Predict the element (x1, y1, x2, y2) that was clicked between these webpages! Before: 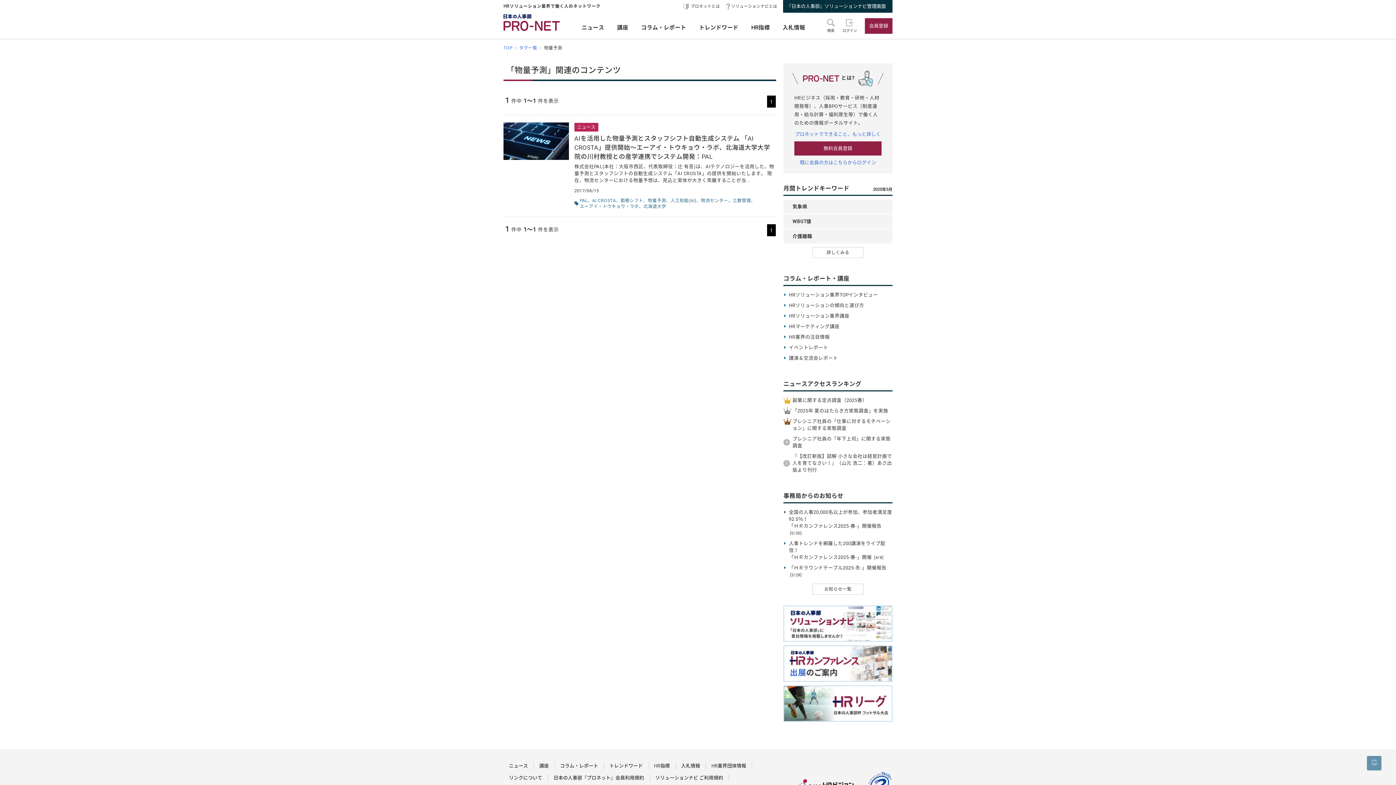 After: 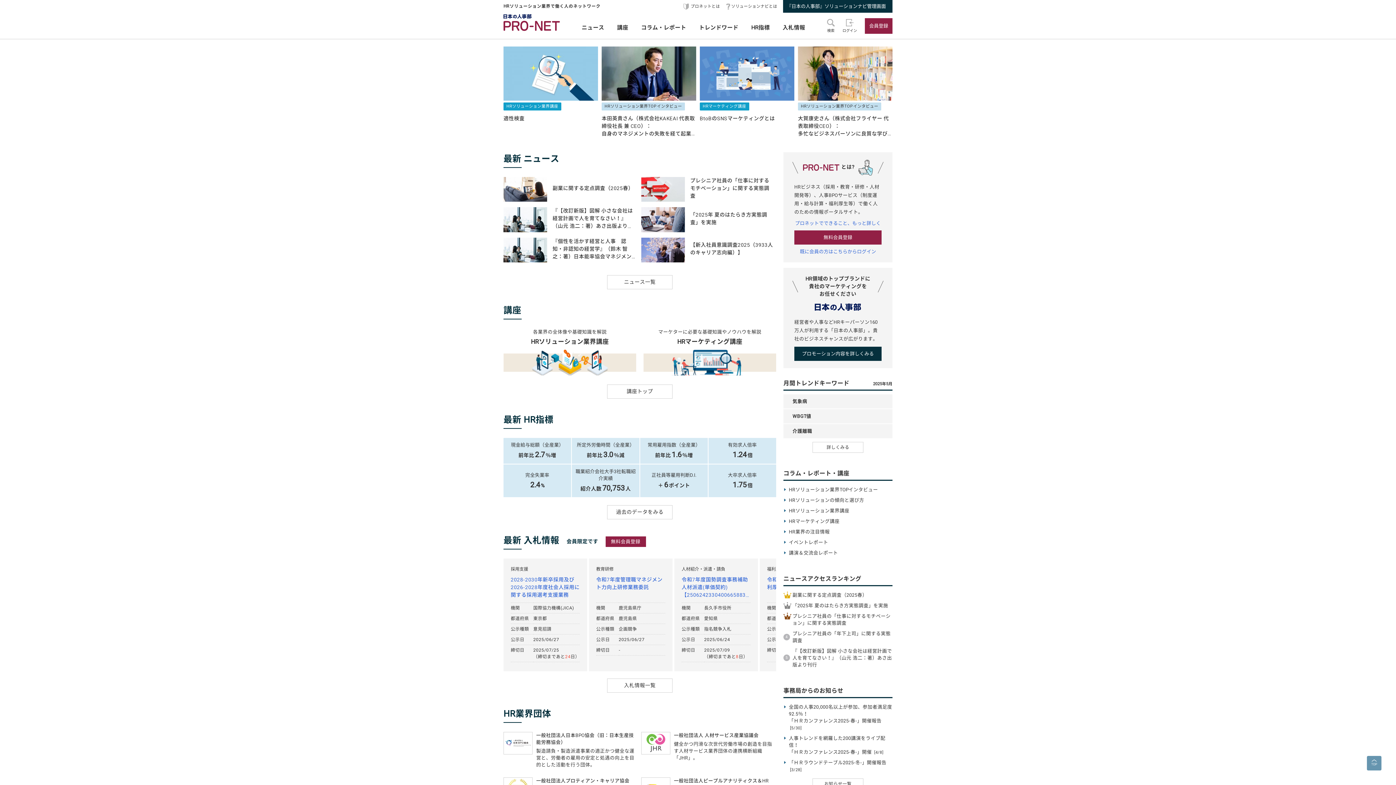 Action: bbox: (503, 14, 560, 30)